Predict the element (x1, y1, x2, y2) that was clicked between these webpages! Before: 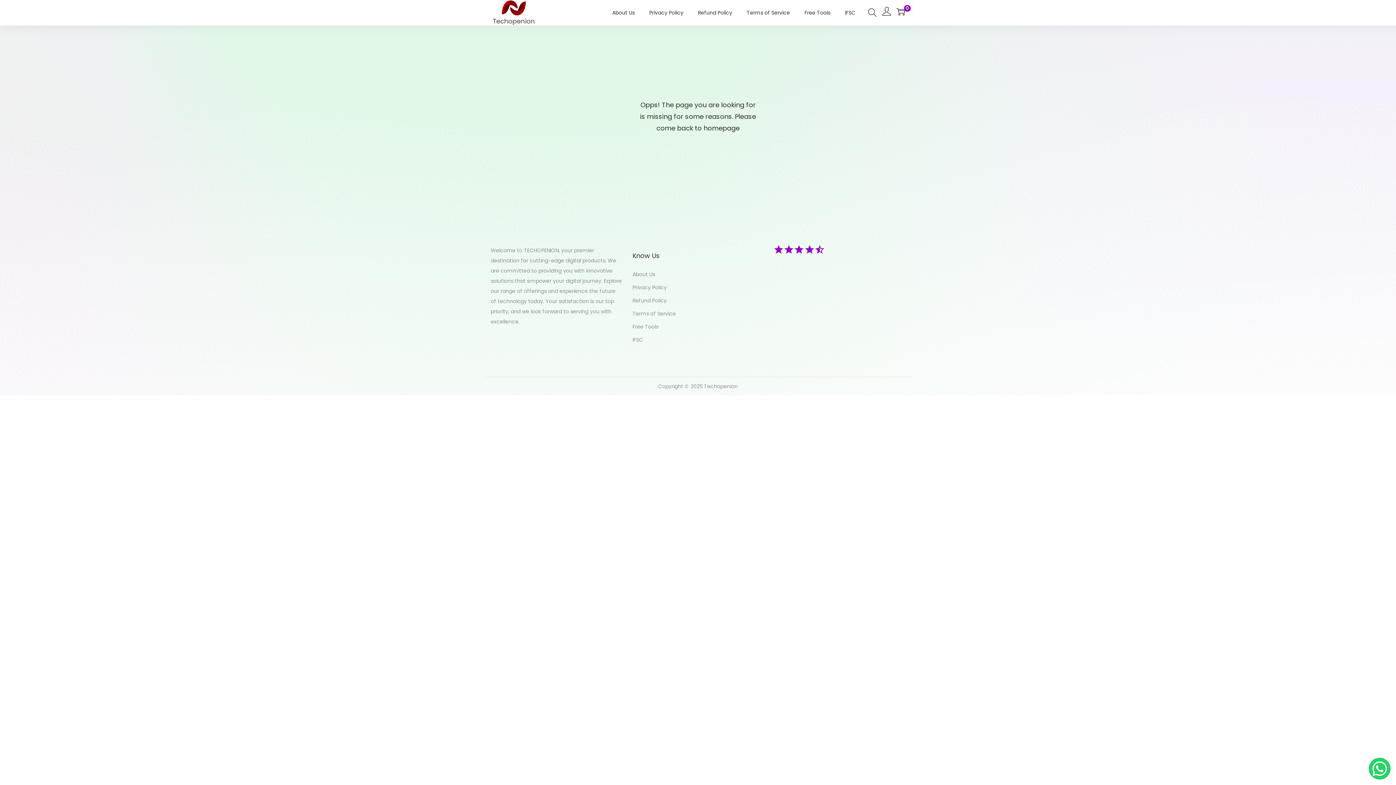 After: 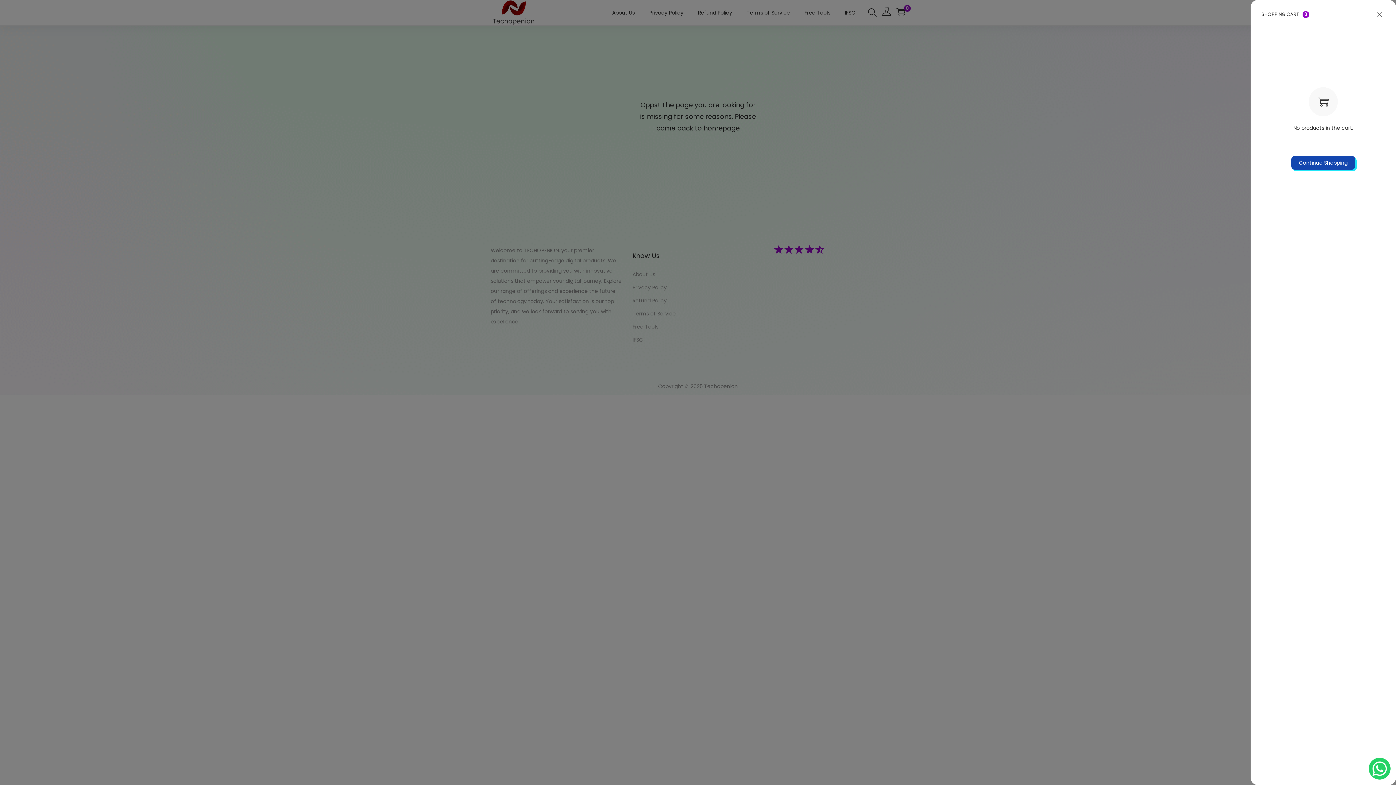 Action: label: 0 bbox: (896, 7, 905, 15)